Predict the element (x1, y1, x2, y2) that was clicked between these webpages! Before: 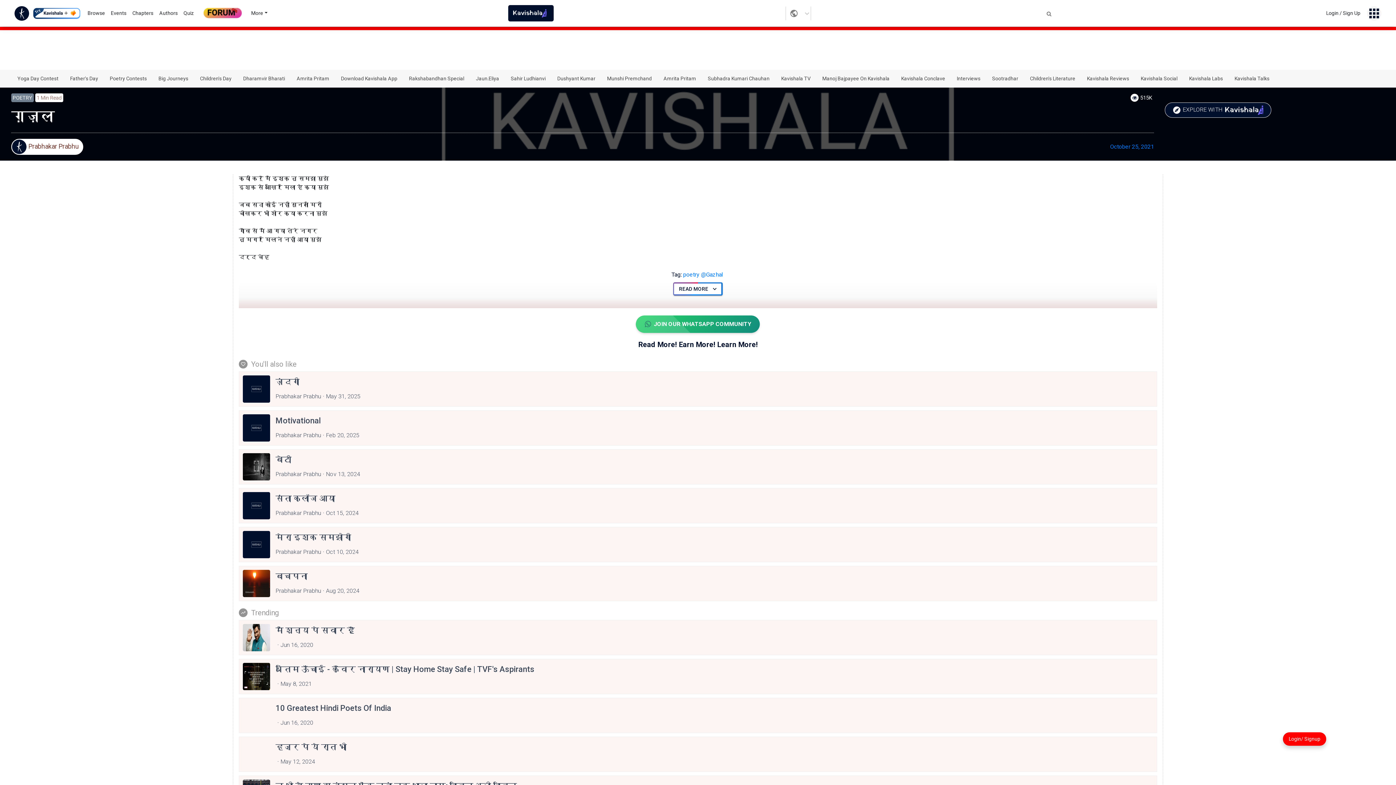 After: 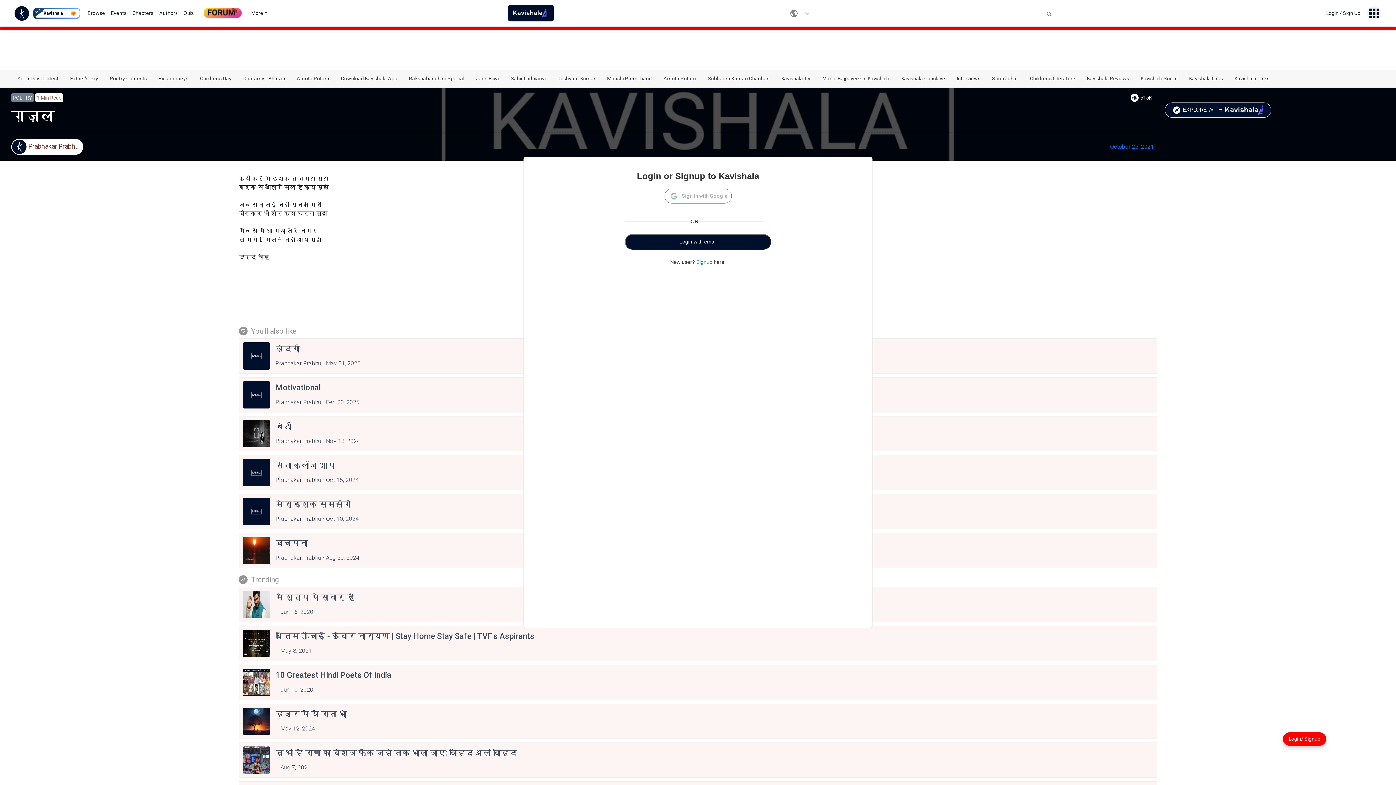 Action: label: READ MORE bbox: (673, 264, 723, 277)